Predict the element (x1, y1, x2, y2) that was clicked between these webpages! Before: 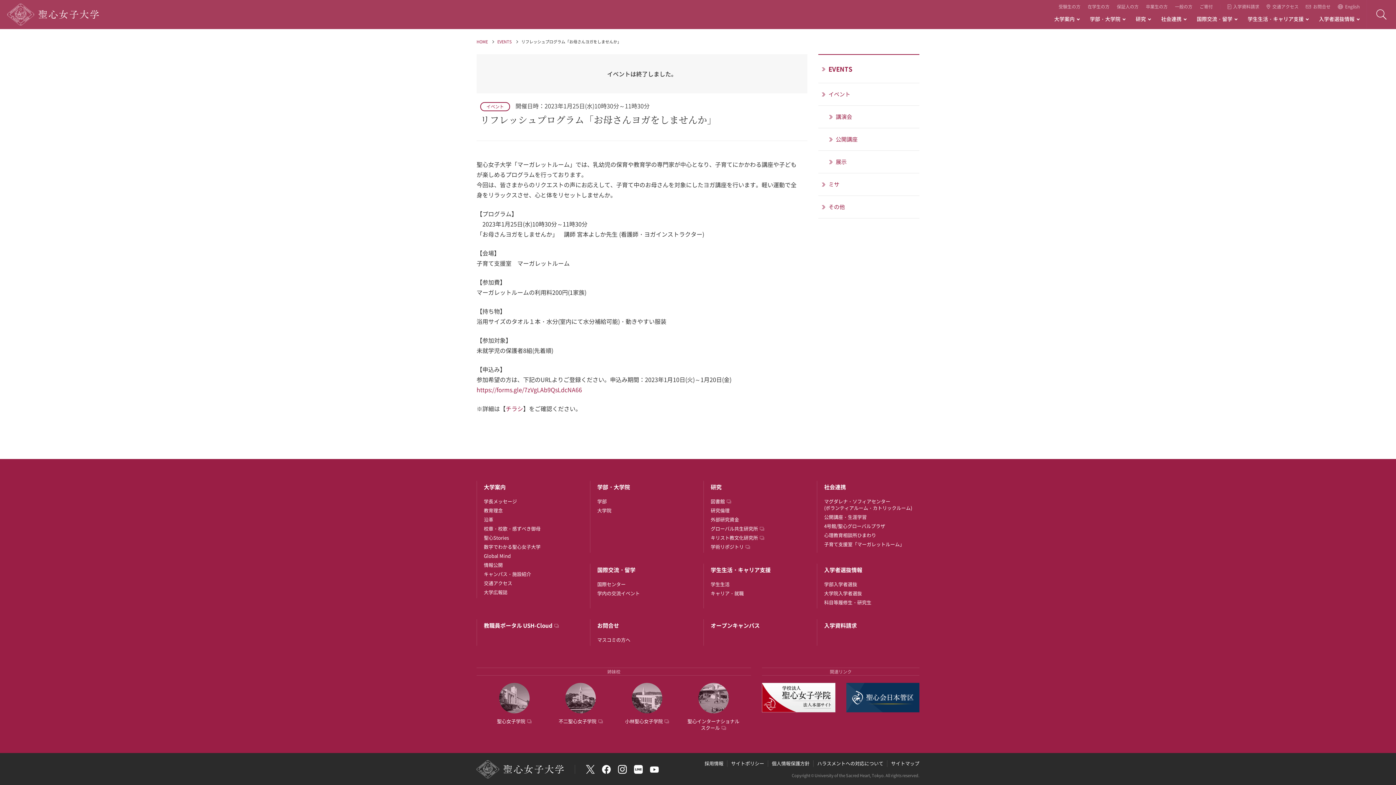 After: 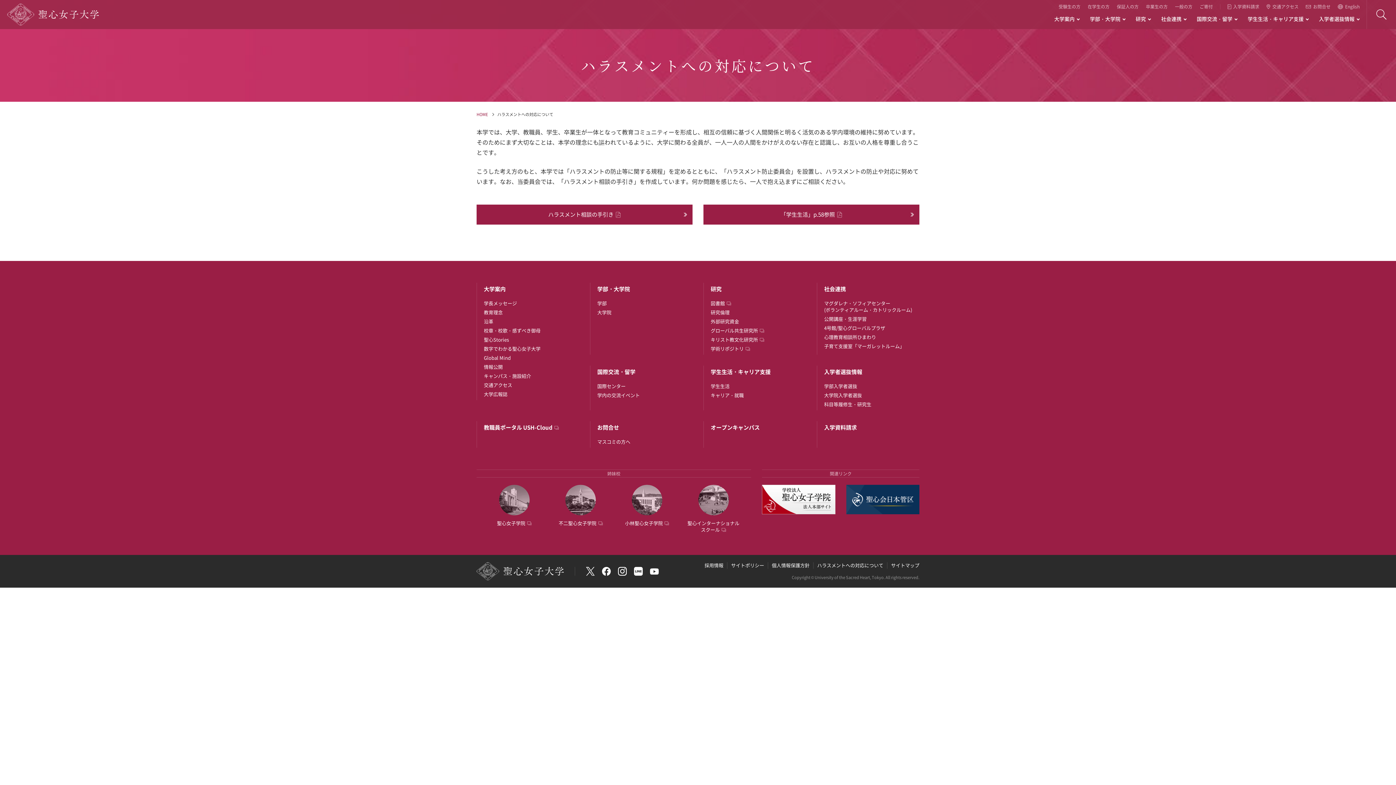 Action: bbox: (817, 760, 883, 767) label: ハラスメントへの対応について